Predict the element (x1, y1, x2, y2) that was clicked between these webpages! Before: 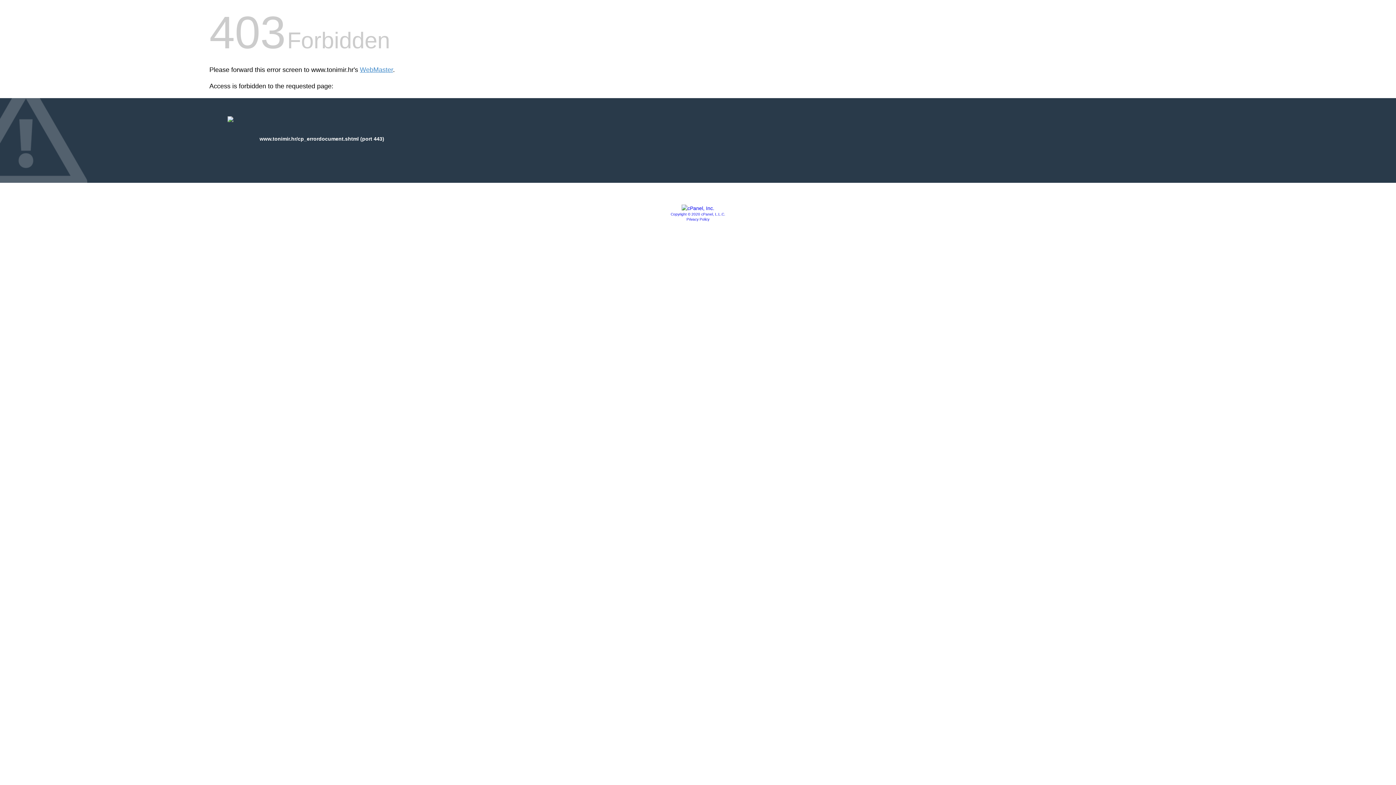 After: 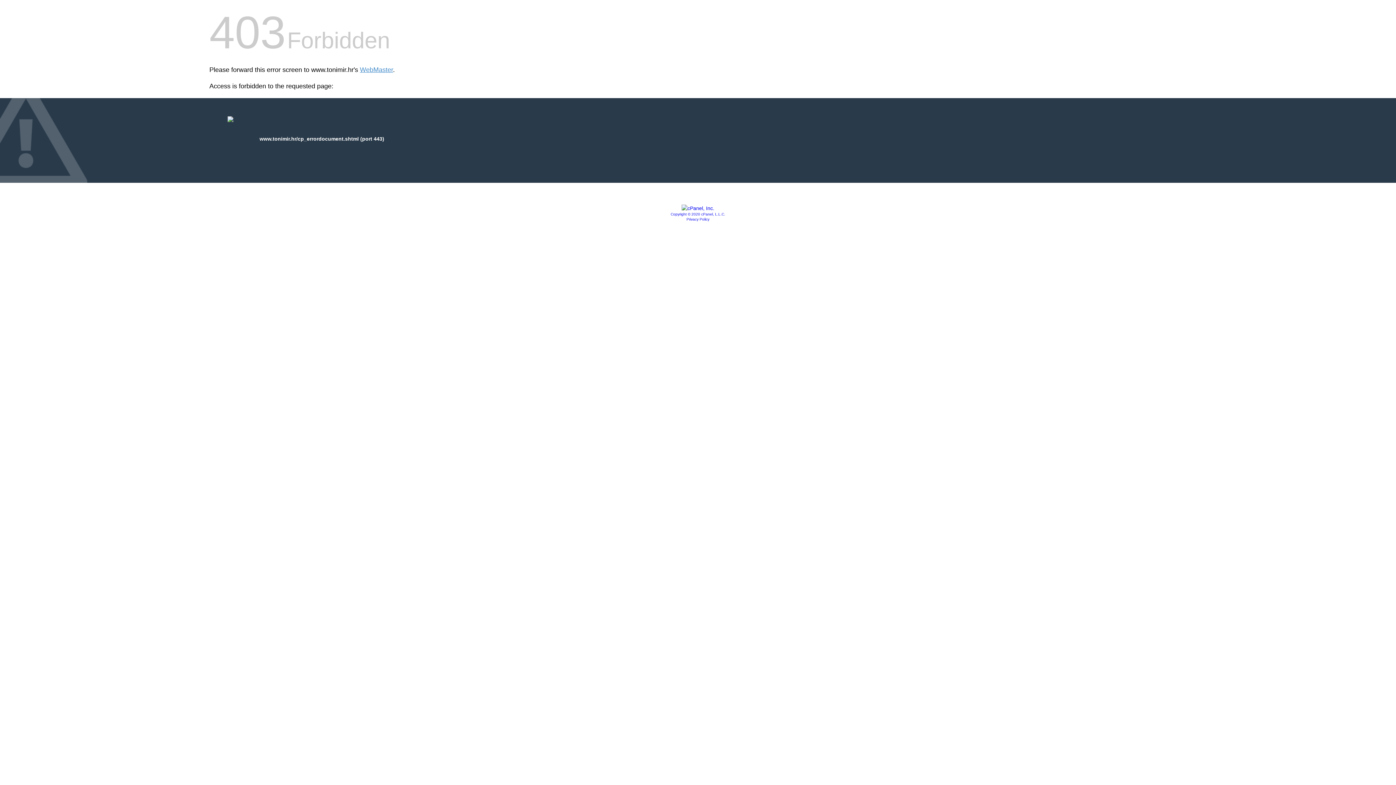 Action: label: Copyright © 2020 cPanel, L.L.C. bbox: (670, 212, 725, 216)